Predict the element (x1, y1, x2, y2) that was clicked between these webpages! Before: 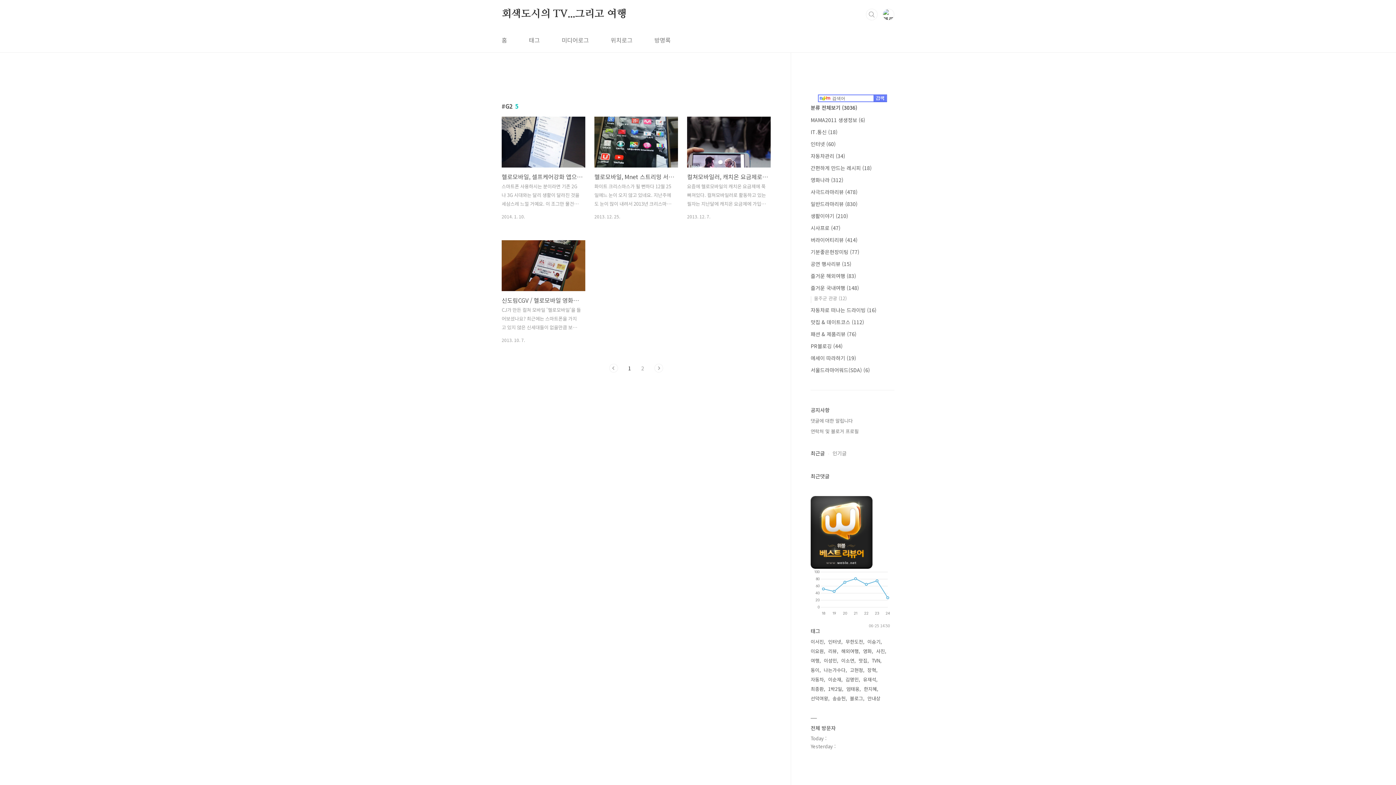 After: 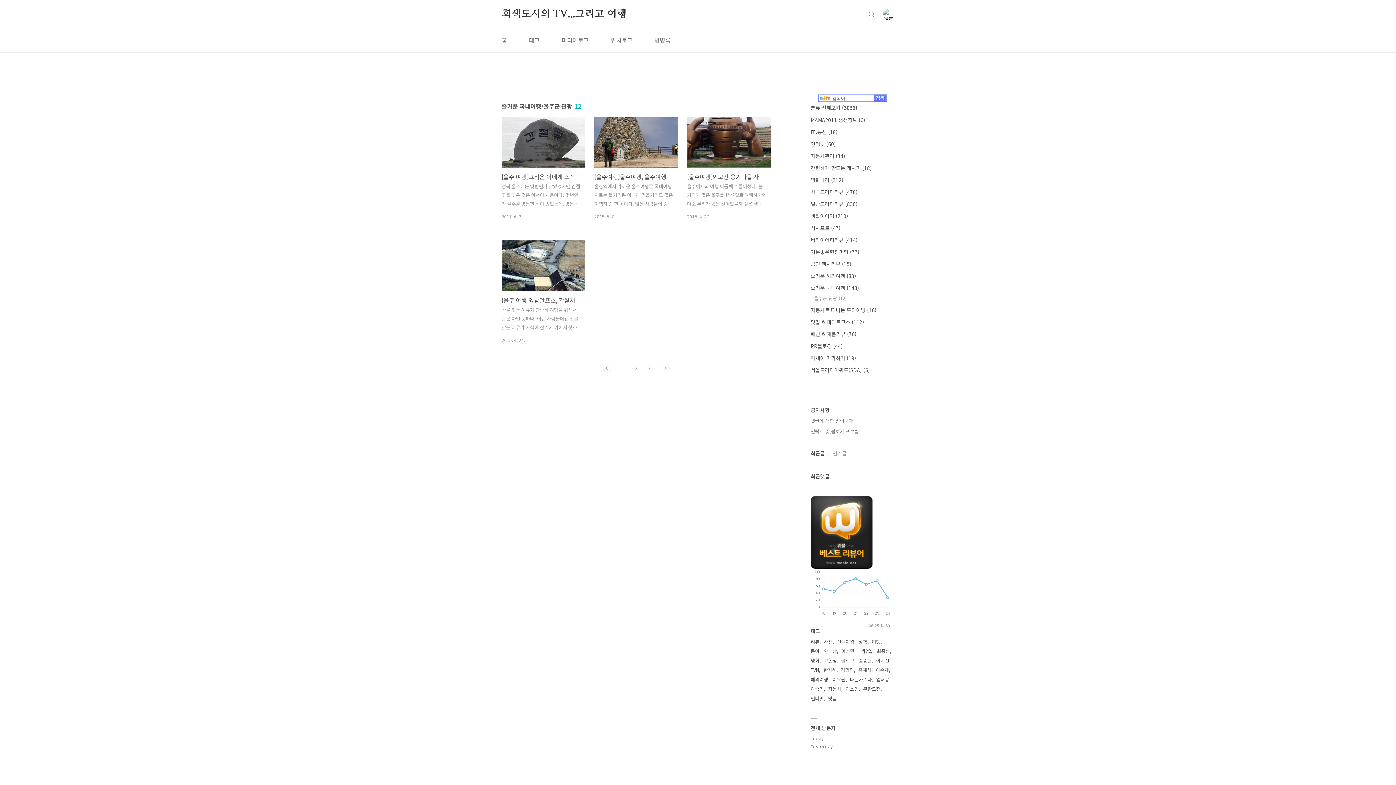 Action: bbox: (814, 294, 846, 301) label: 울주군 관광 (12)